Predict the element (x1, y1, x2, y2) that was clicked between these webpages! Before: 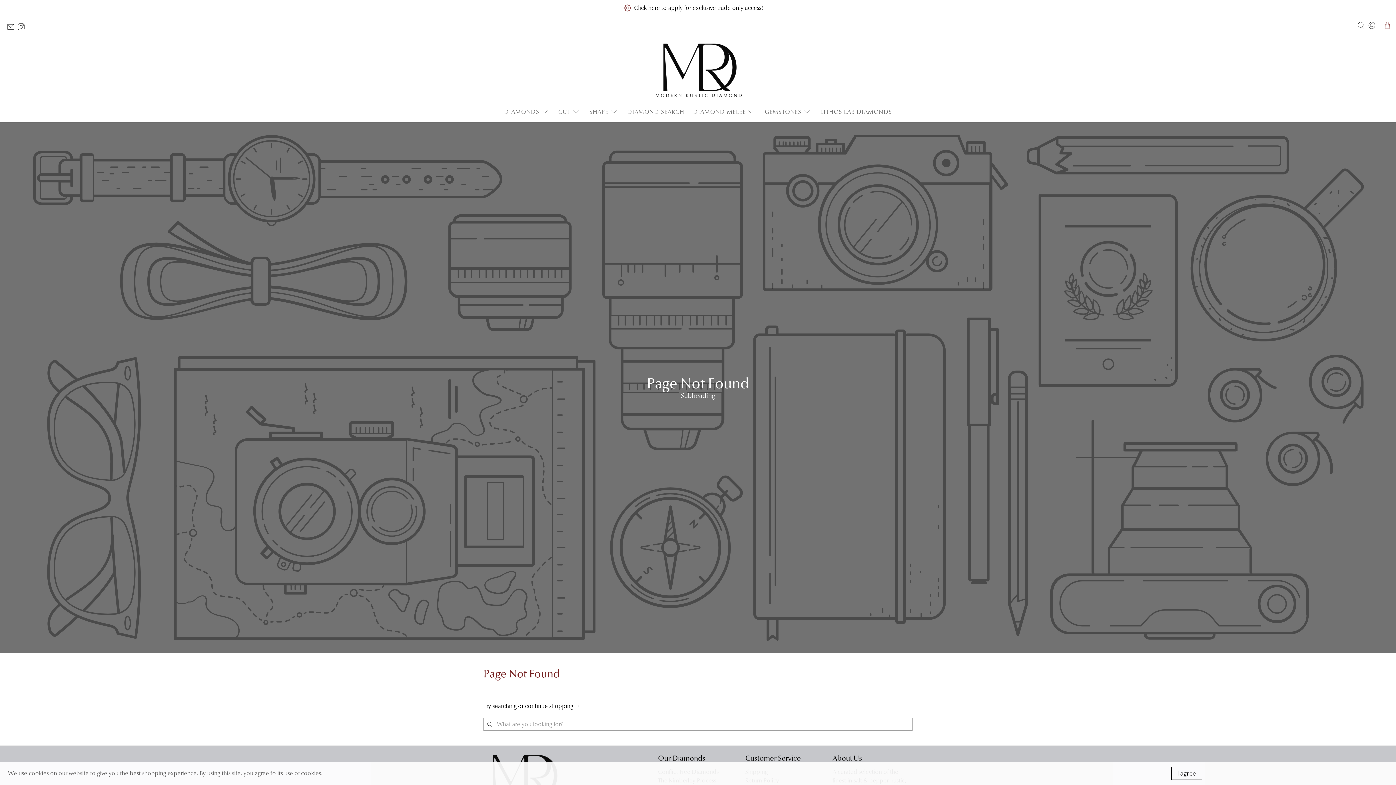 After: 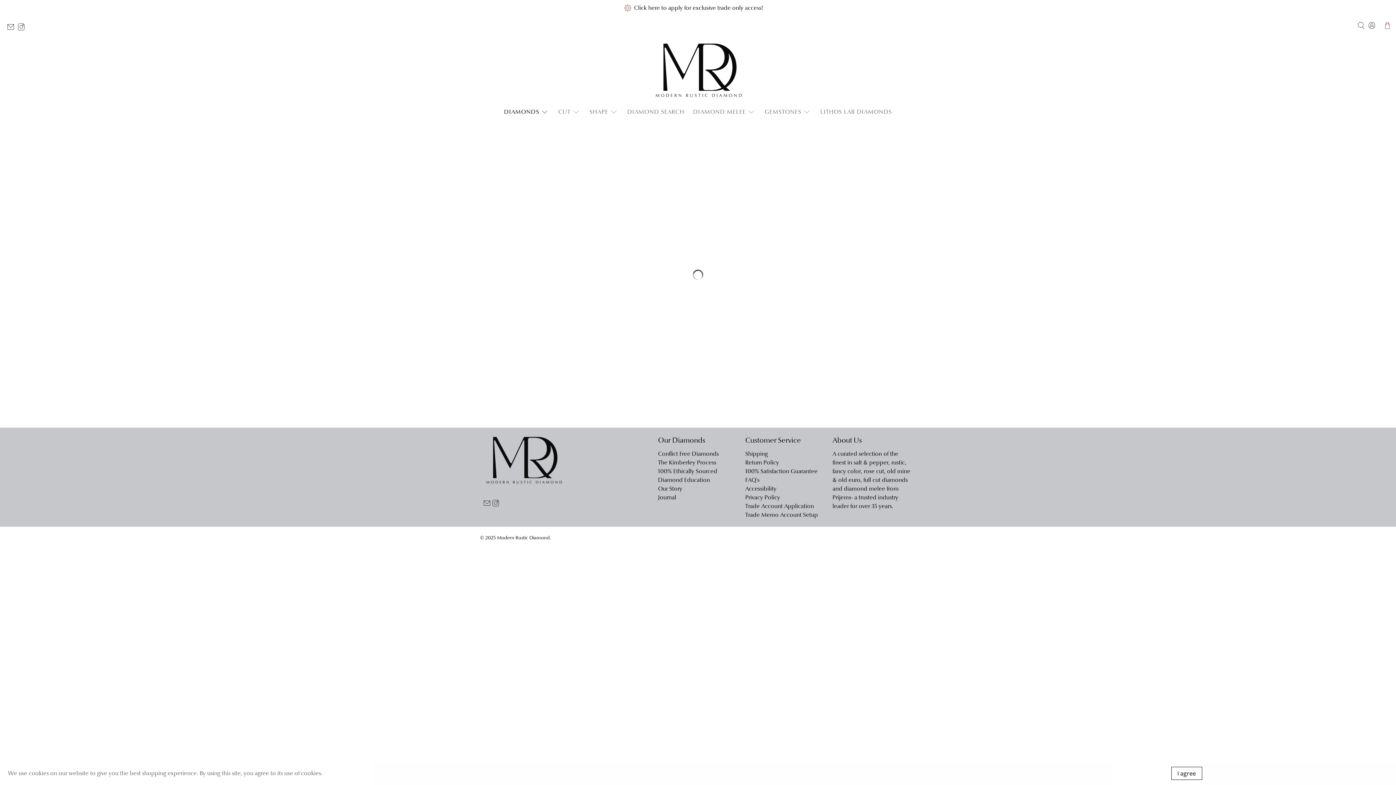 Action: label: DIAMONDS bbox: (499, 101, 554, 122)